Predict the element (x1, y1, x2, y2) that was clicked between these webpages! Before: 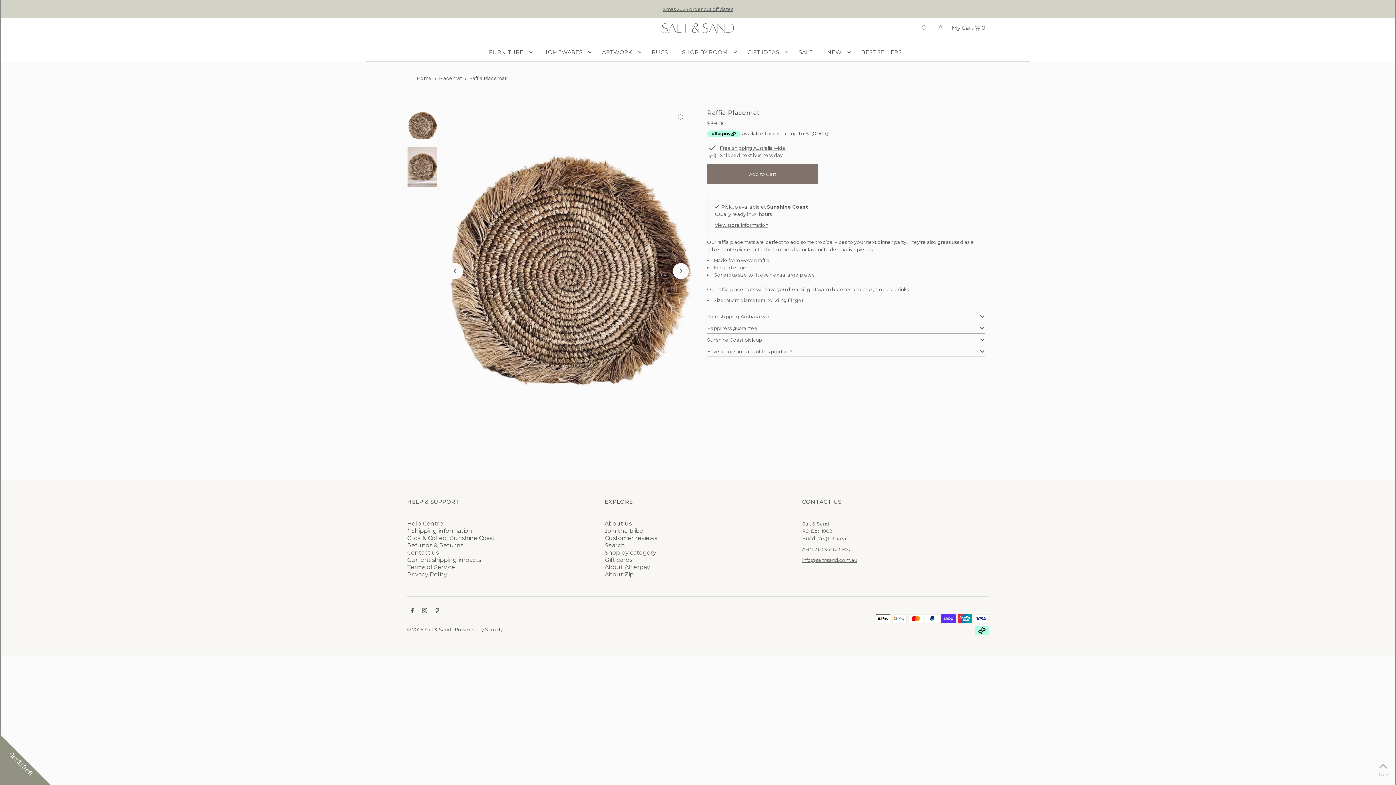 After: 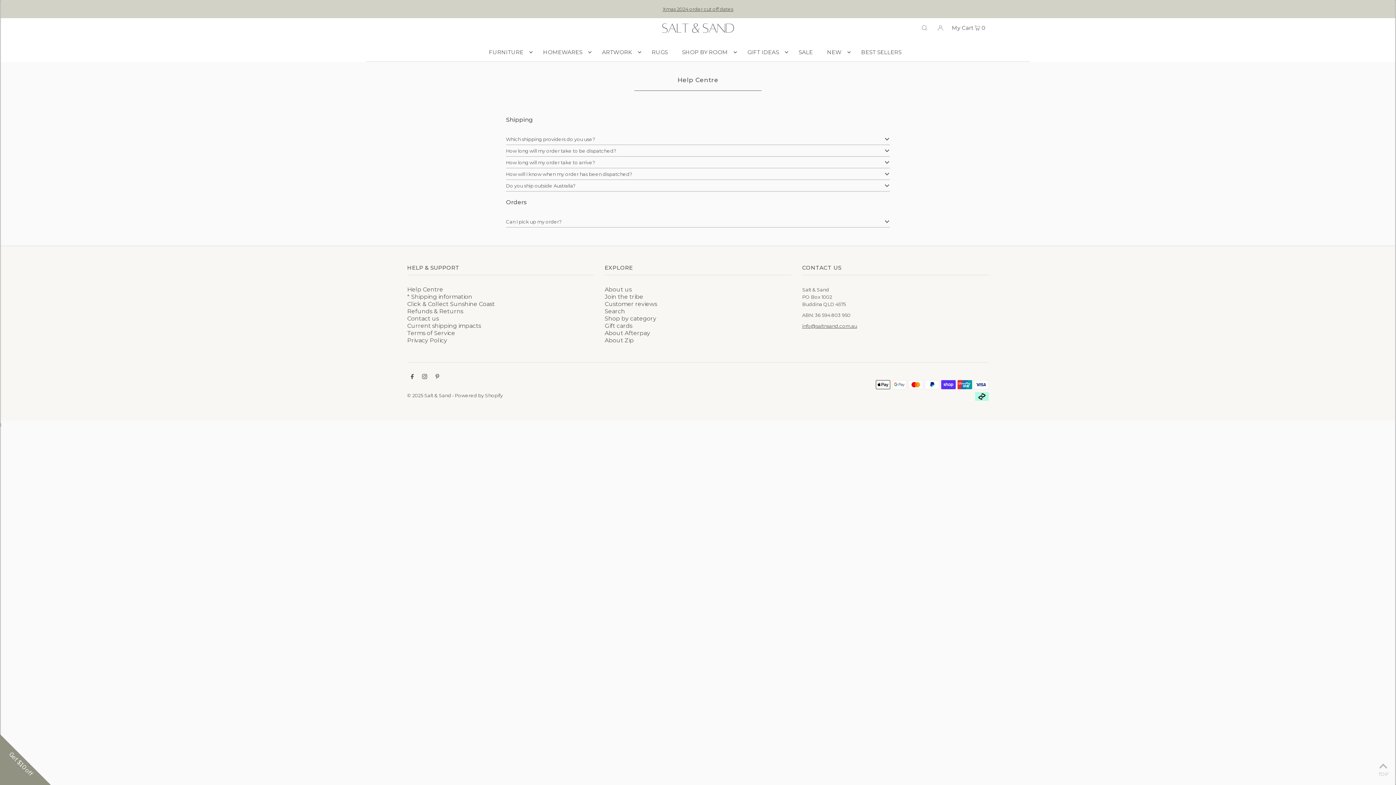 Action: label: Help Centre bbox: (407, 520, 443, 527)